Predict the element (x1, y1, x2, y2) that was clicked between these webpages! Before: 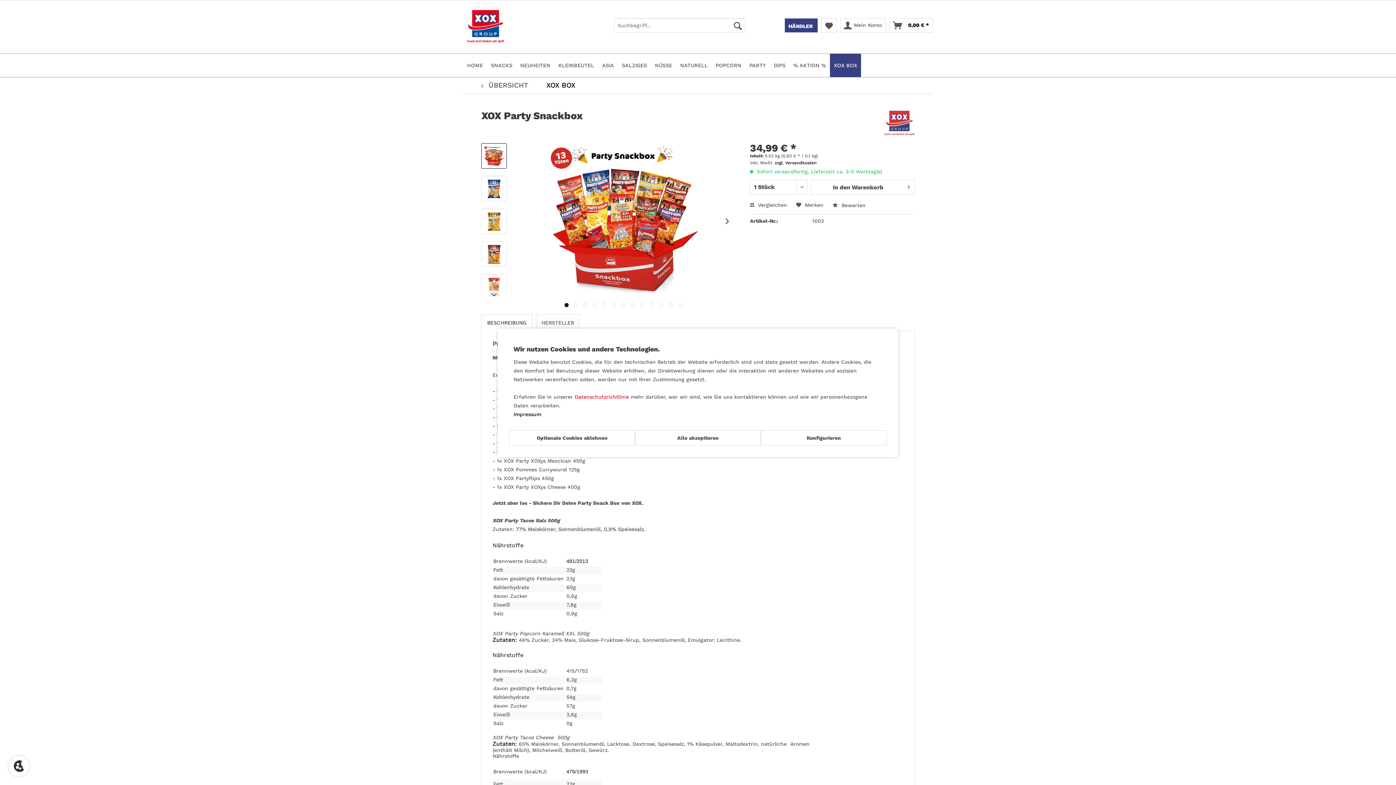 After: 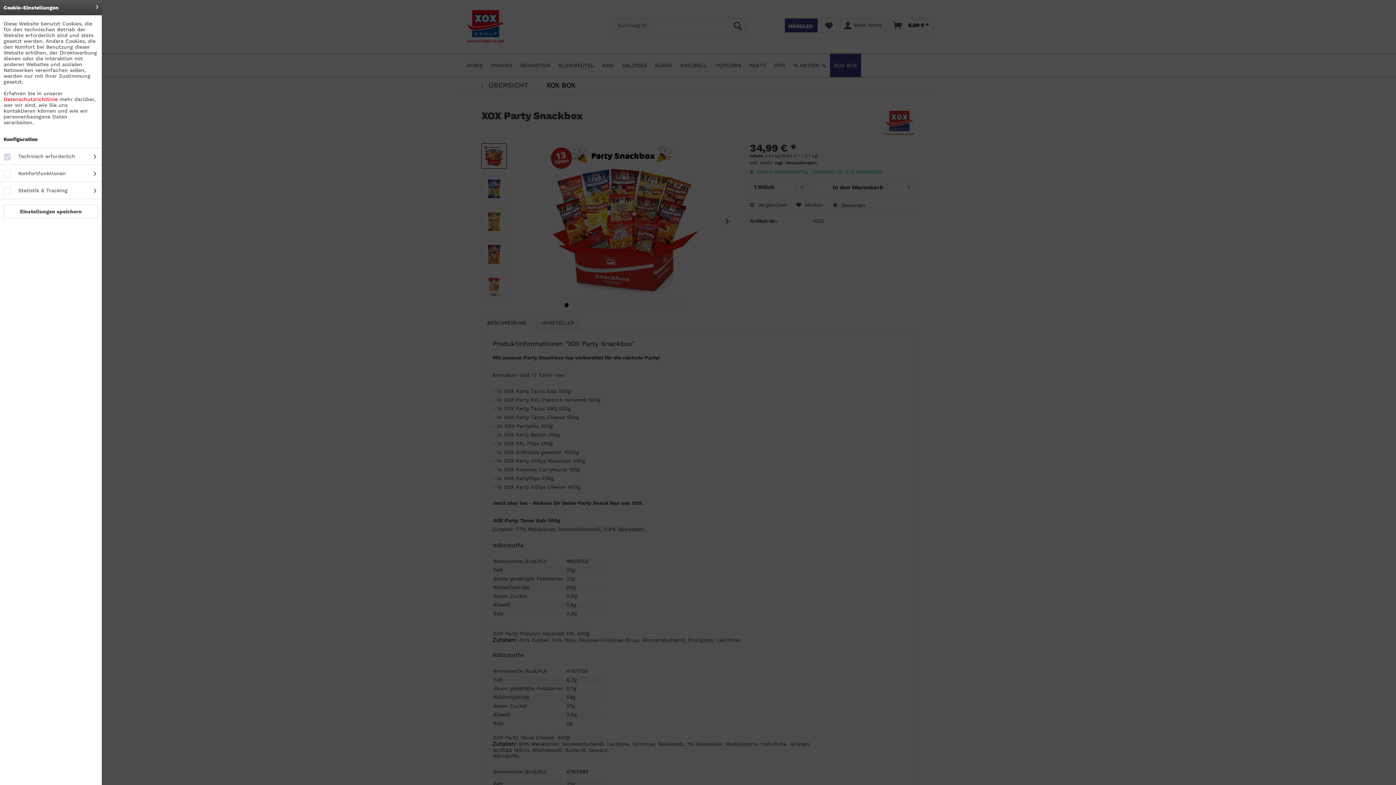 Action: bbox: (761, 430, 887, 445) label: Konfigurieren